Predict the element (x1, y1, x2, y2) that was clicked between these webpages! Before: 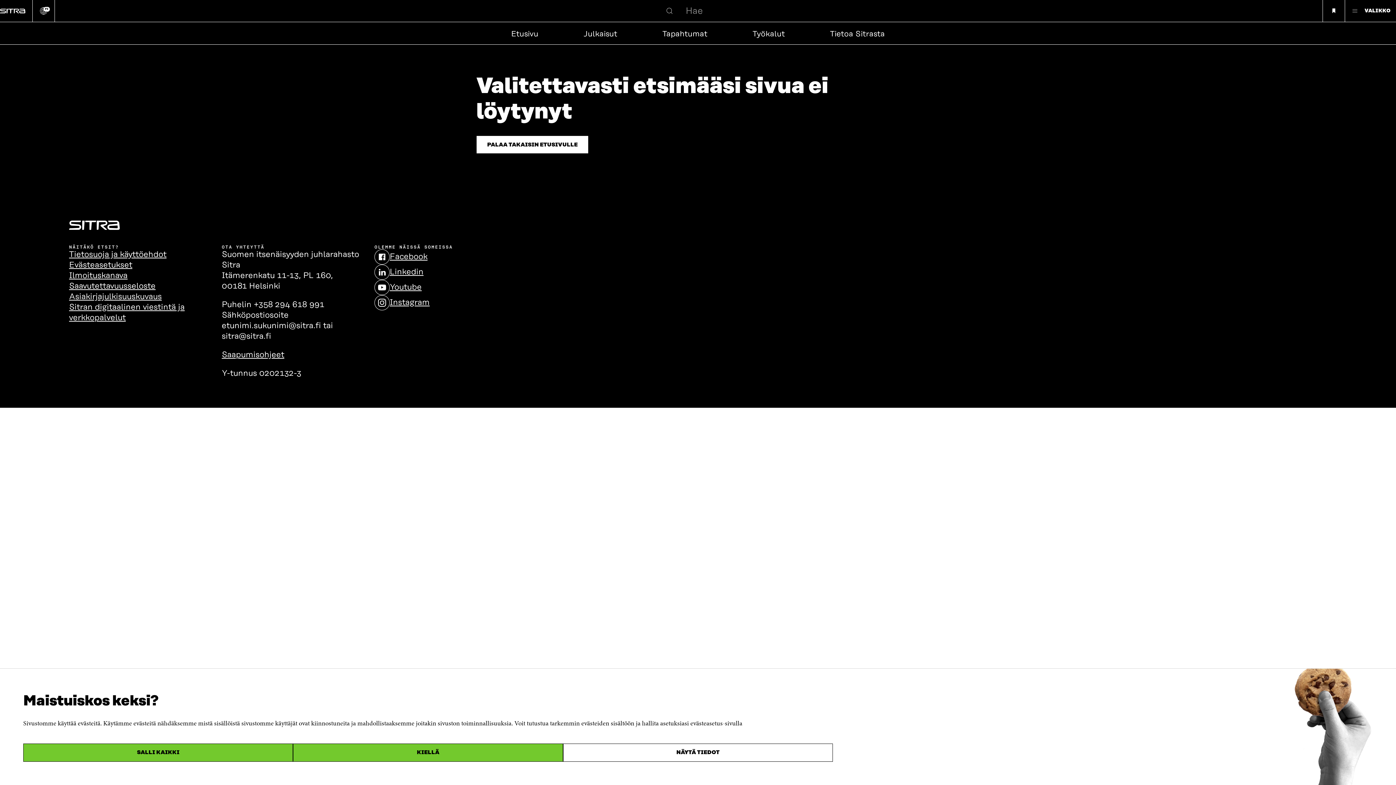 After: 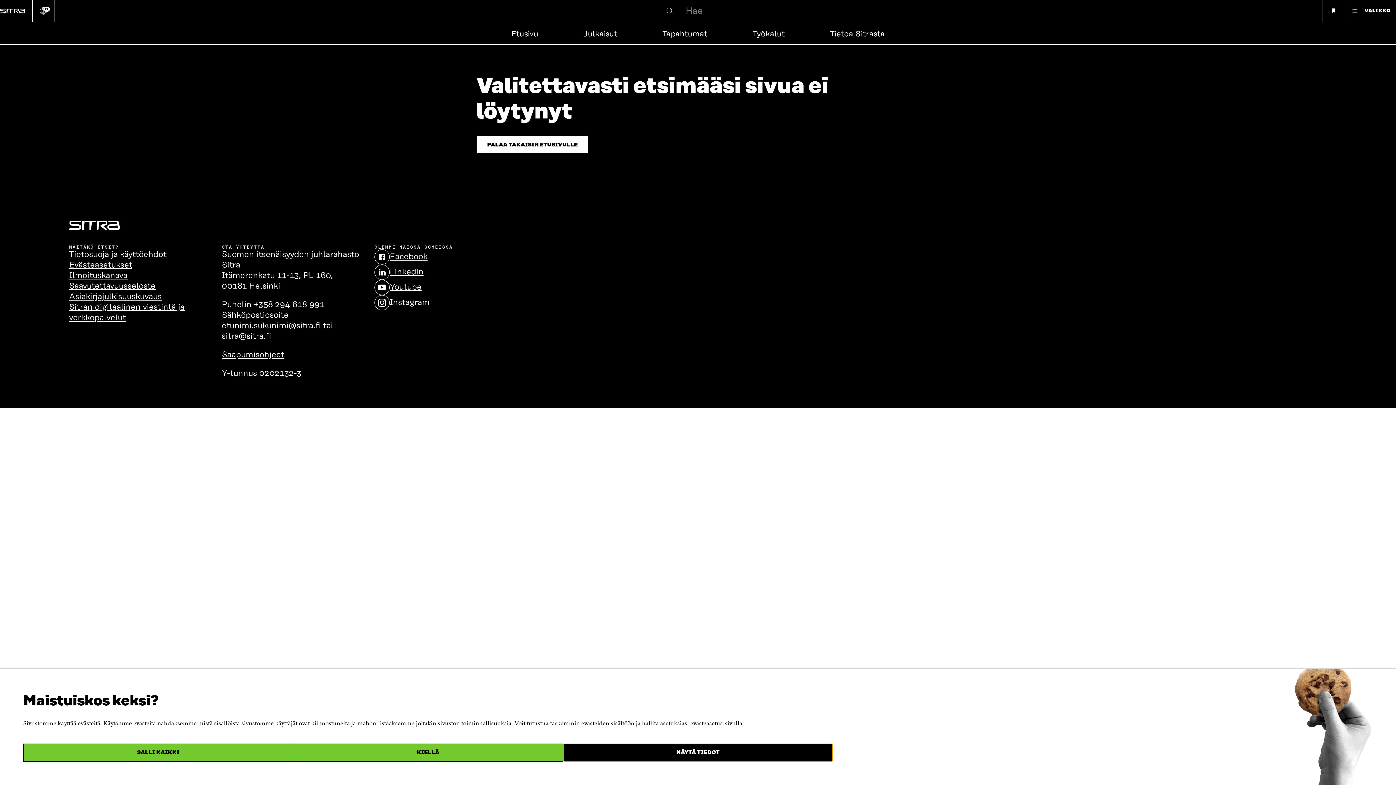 Action: bbox: (563, 744, 833, 762) label: NÄYTÄ TIEDOT